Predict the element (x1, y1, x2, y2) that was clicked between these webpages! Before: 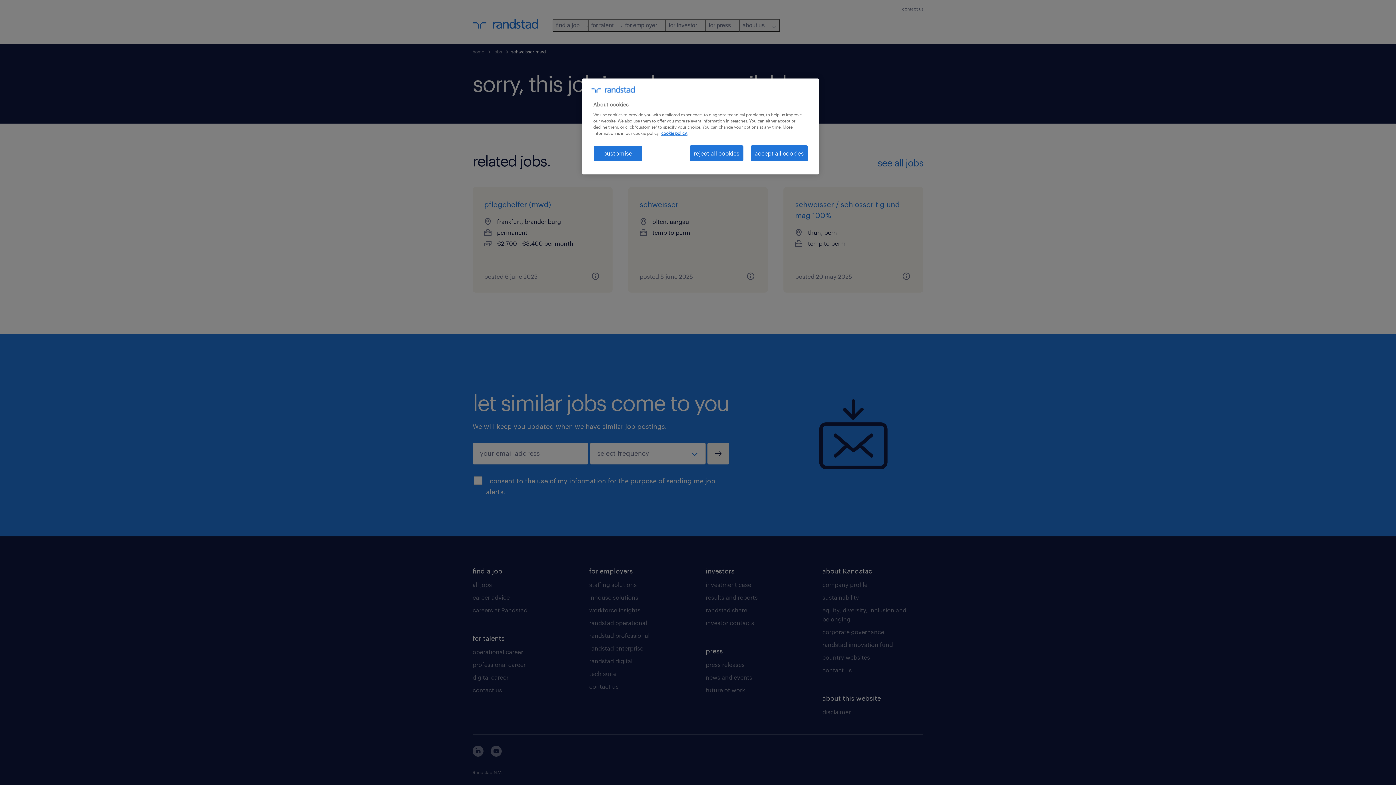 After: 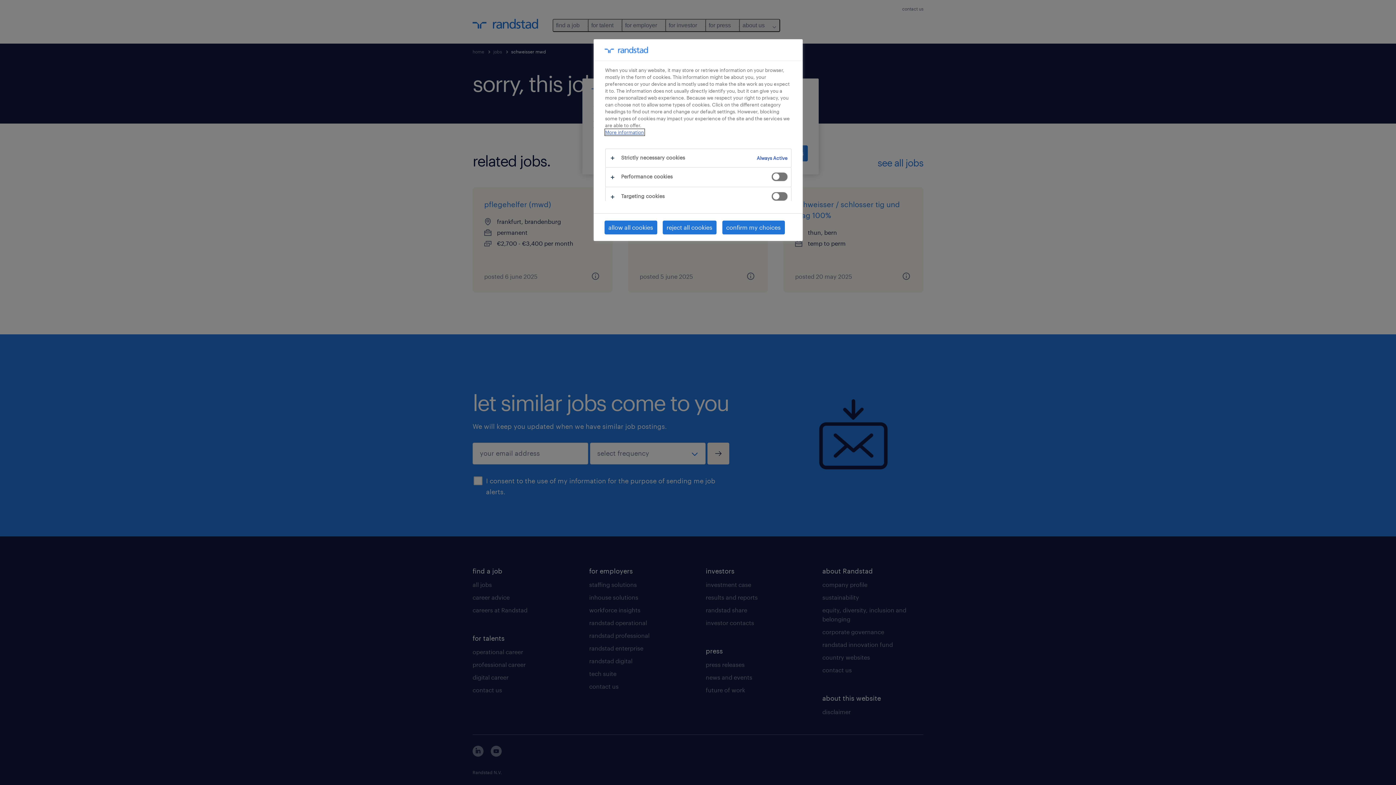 Action: bbox: (593, 145, 642, 161) label: customise